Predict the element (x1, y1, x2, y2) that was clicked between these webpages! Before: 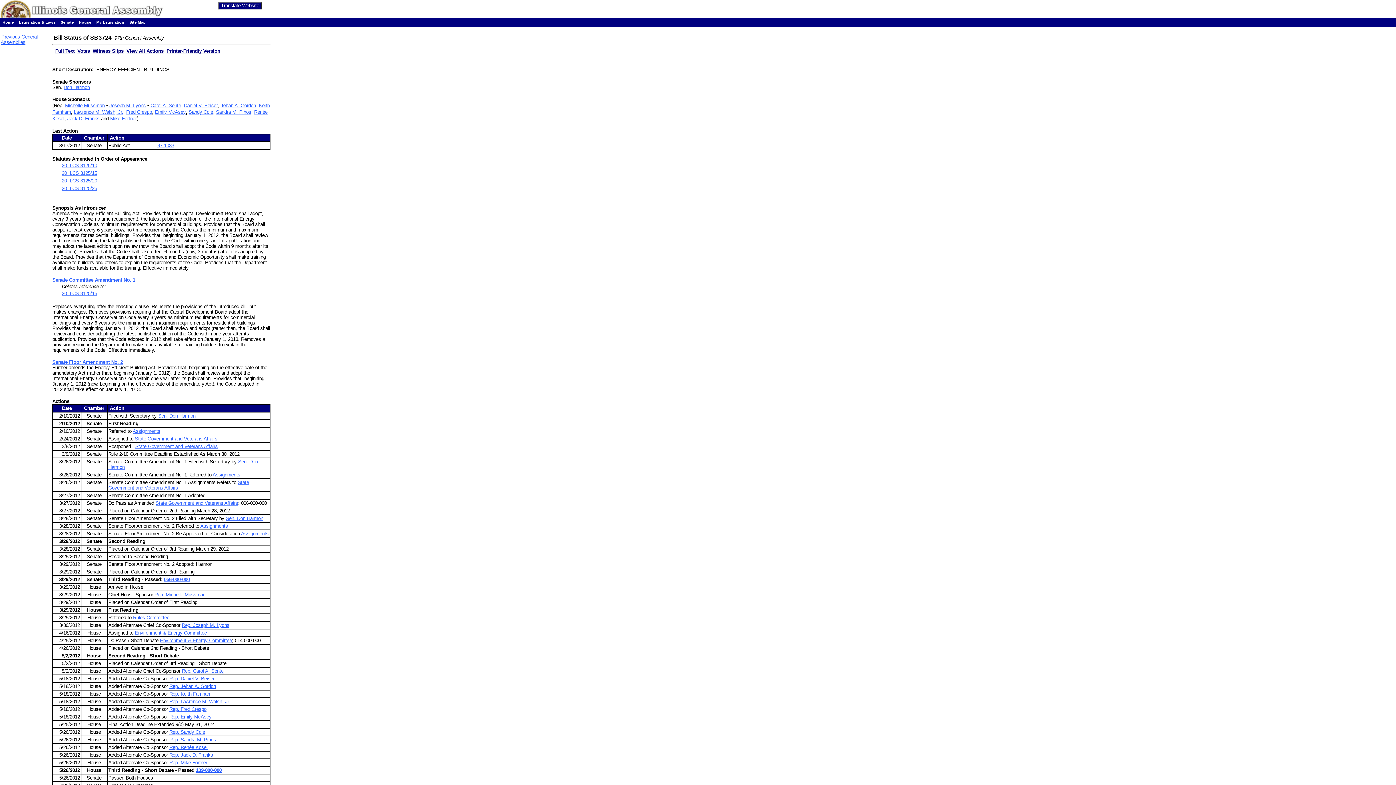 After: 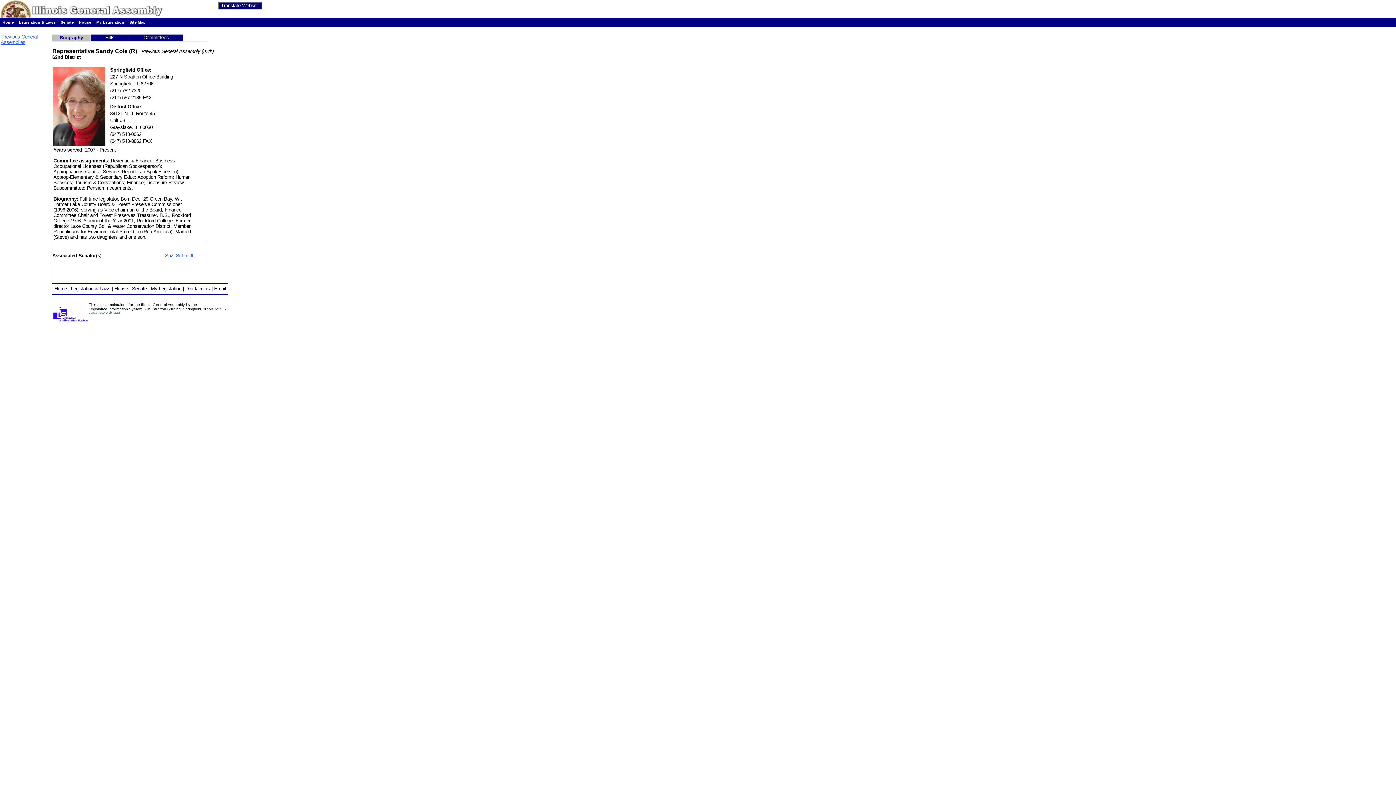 Action: bbox: (188, 109, 213, 115) label: Sandy Cole